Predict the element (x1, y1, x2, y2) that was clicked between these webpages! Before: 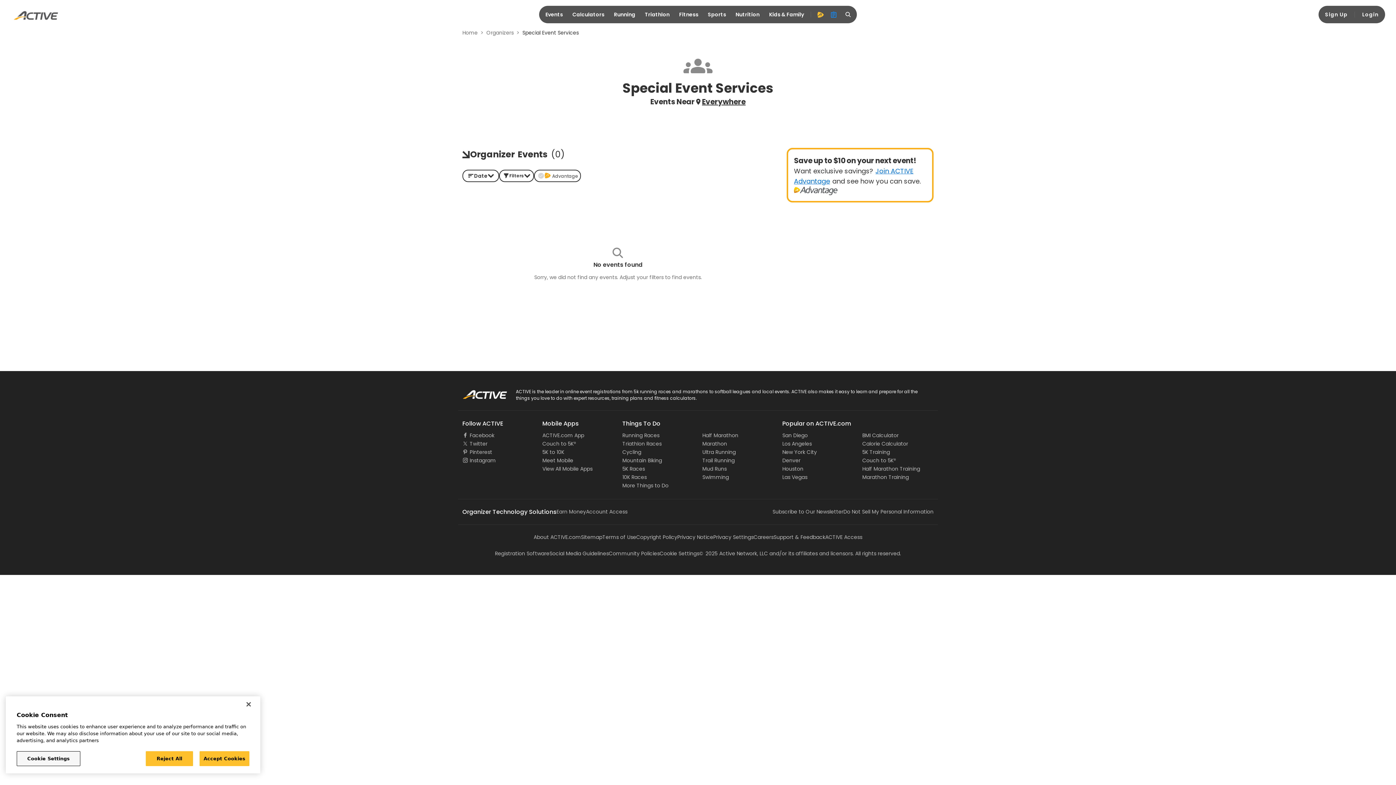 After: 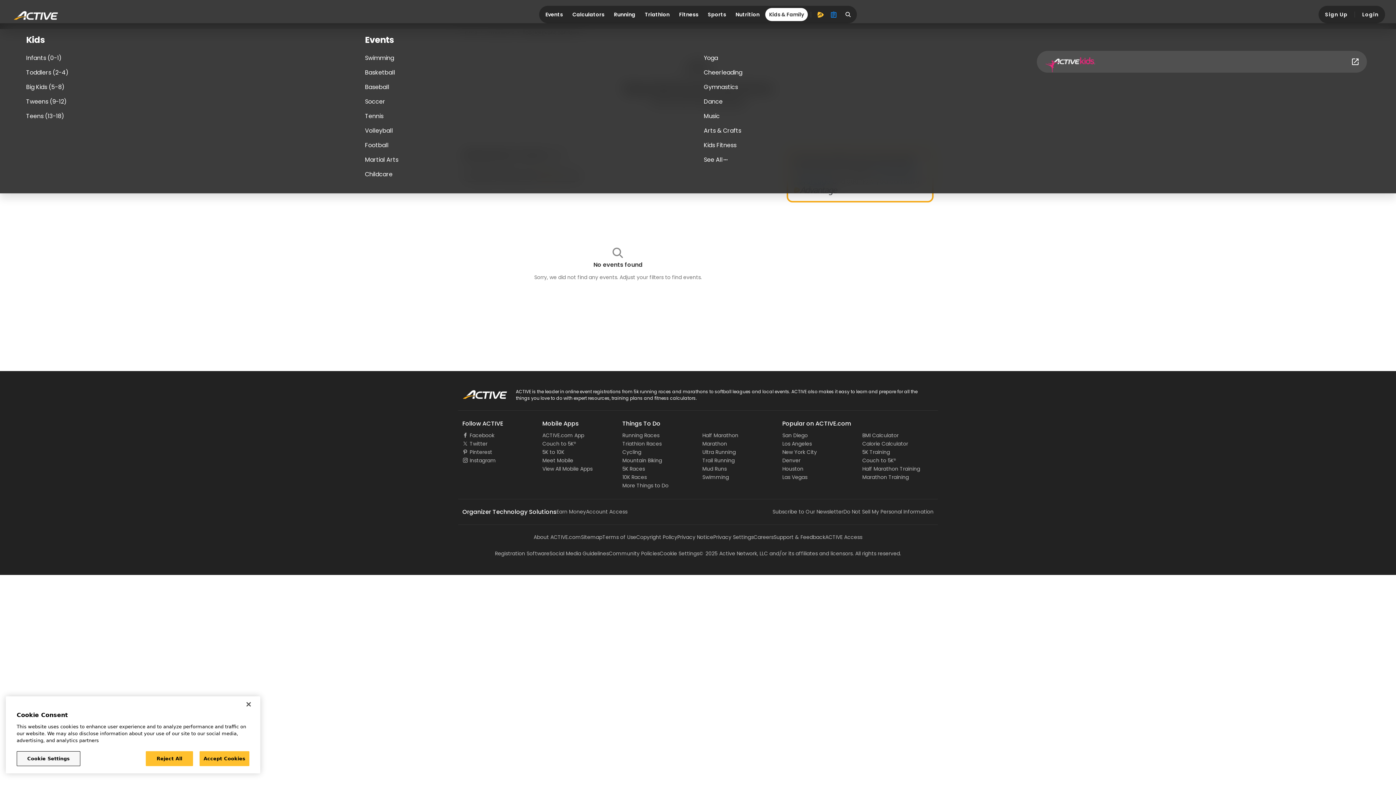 Action: label: Kids & Family bbox: (765, 8, 808, 21)